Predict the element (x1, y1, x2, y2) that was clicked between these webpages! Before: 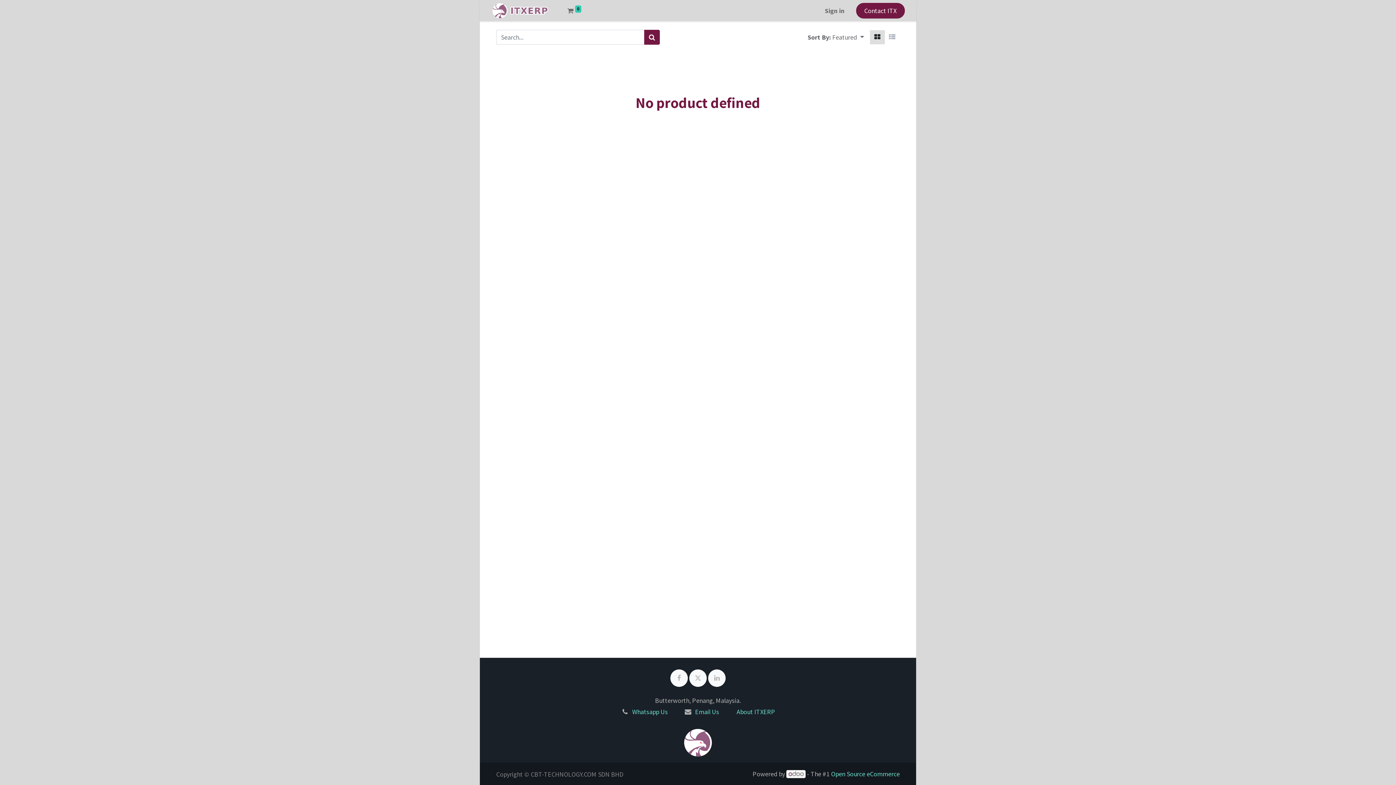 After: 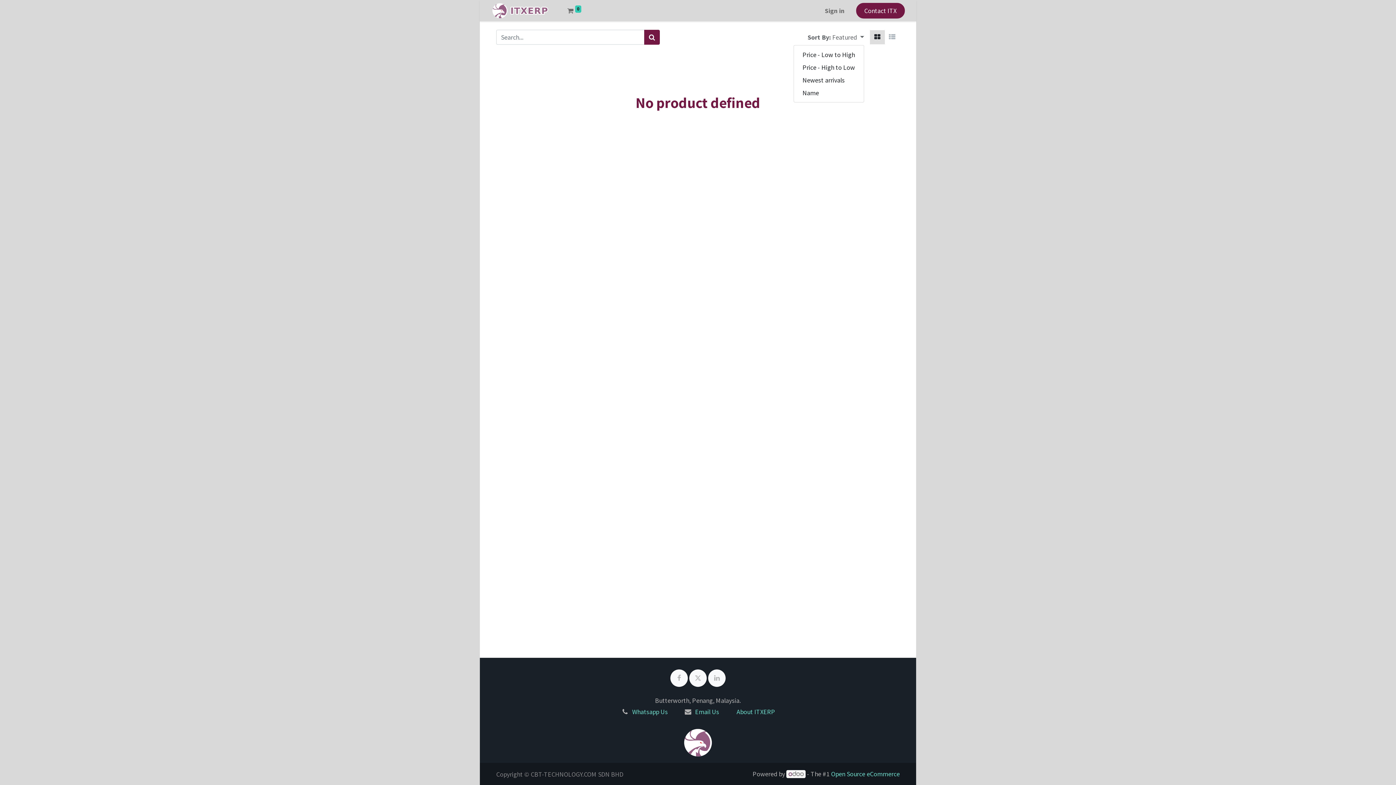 Action: bbox: (832, 30, 864, 44) label: Featured 